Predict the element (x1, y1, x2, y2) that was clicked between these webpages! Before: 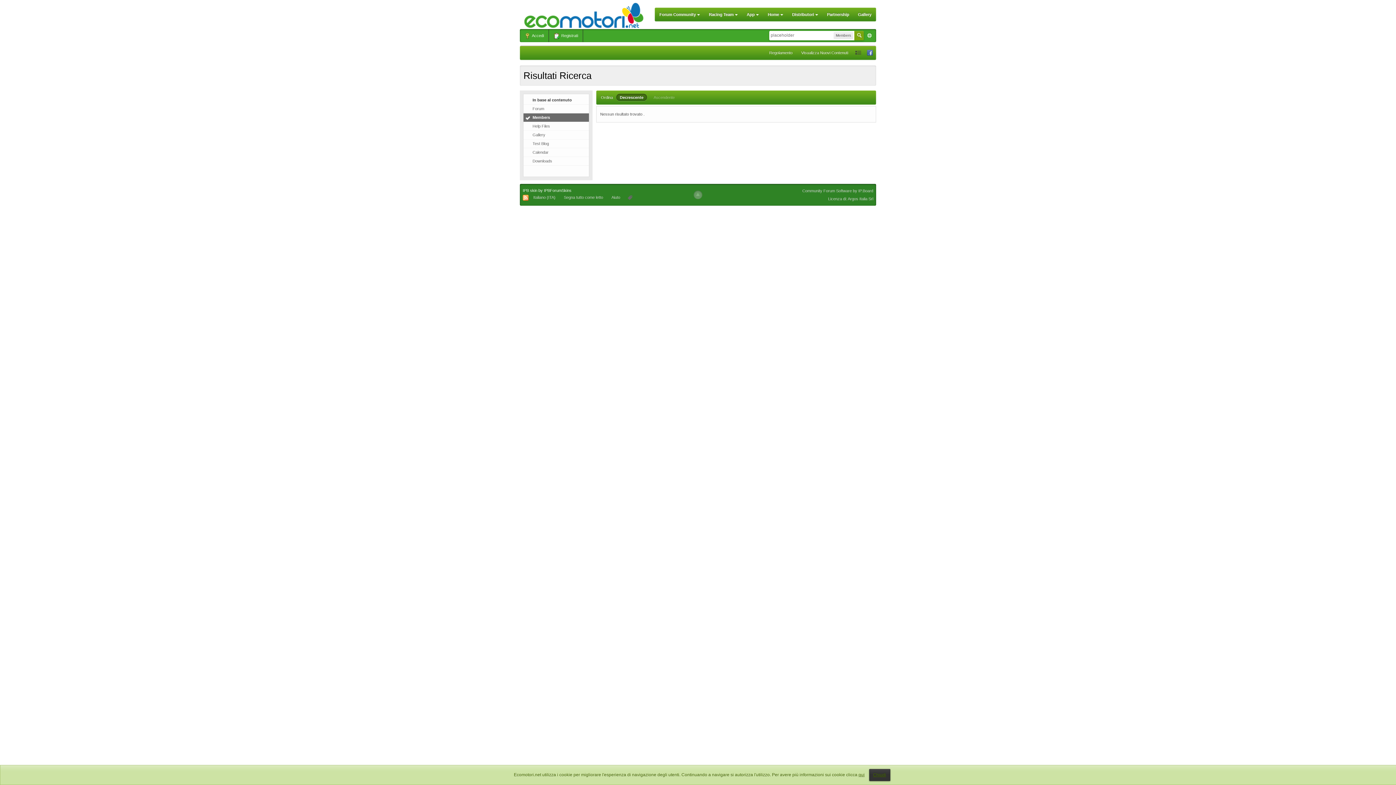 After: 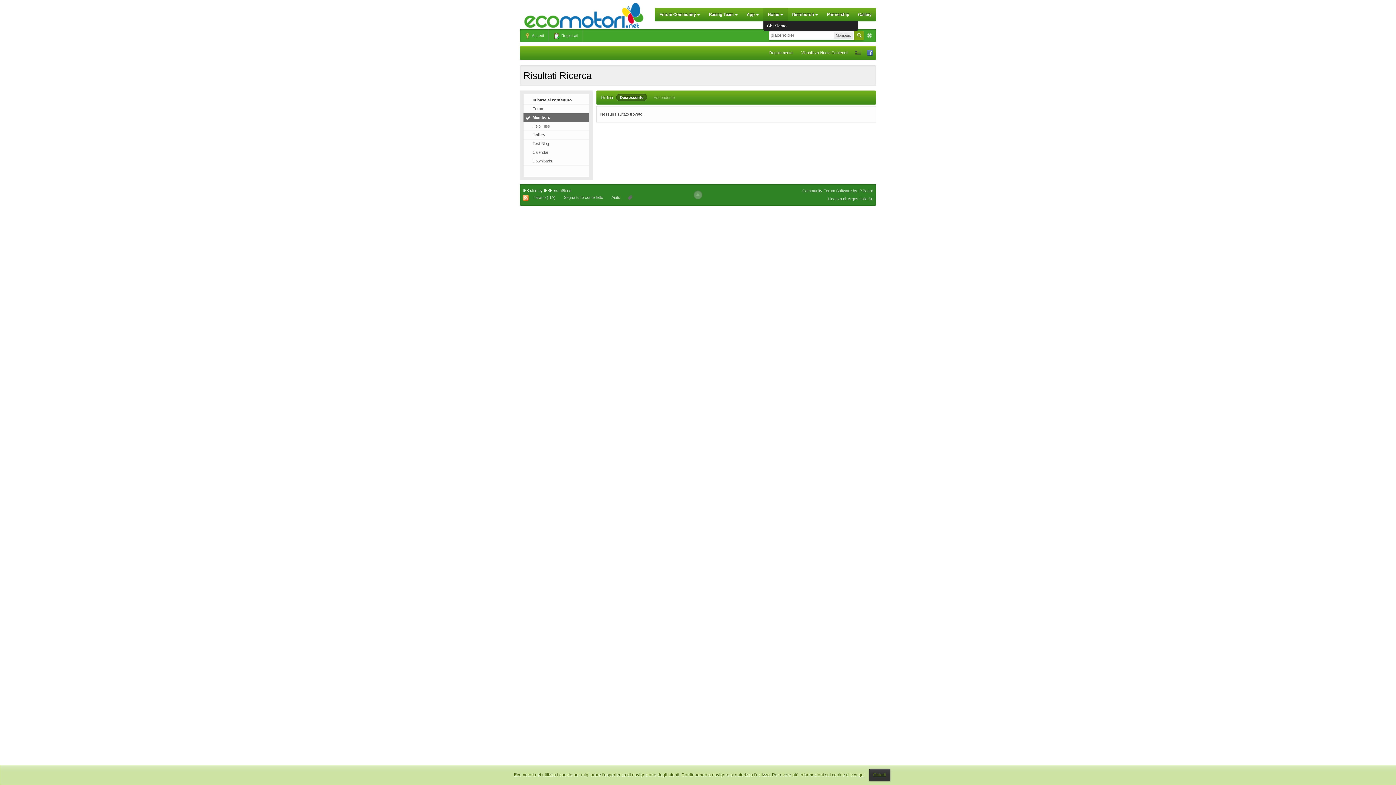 Action: label: Home  bbox: (763, 8, 788, 21)